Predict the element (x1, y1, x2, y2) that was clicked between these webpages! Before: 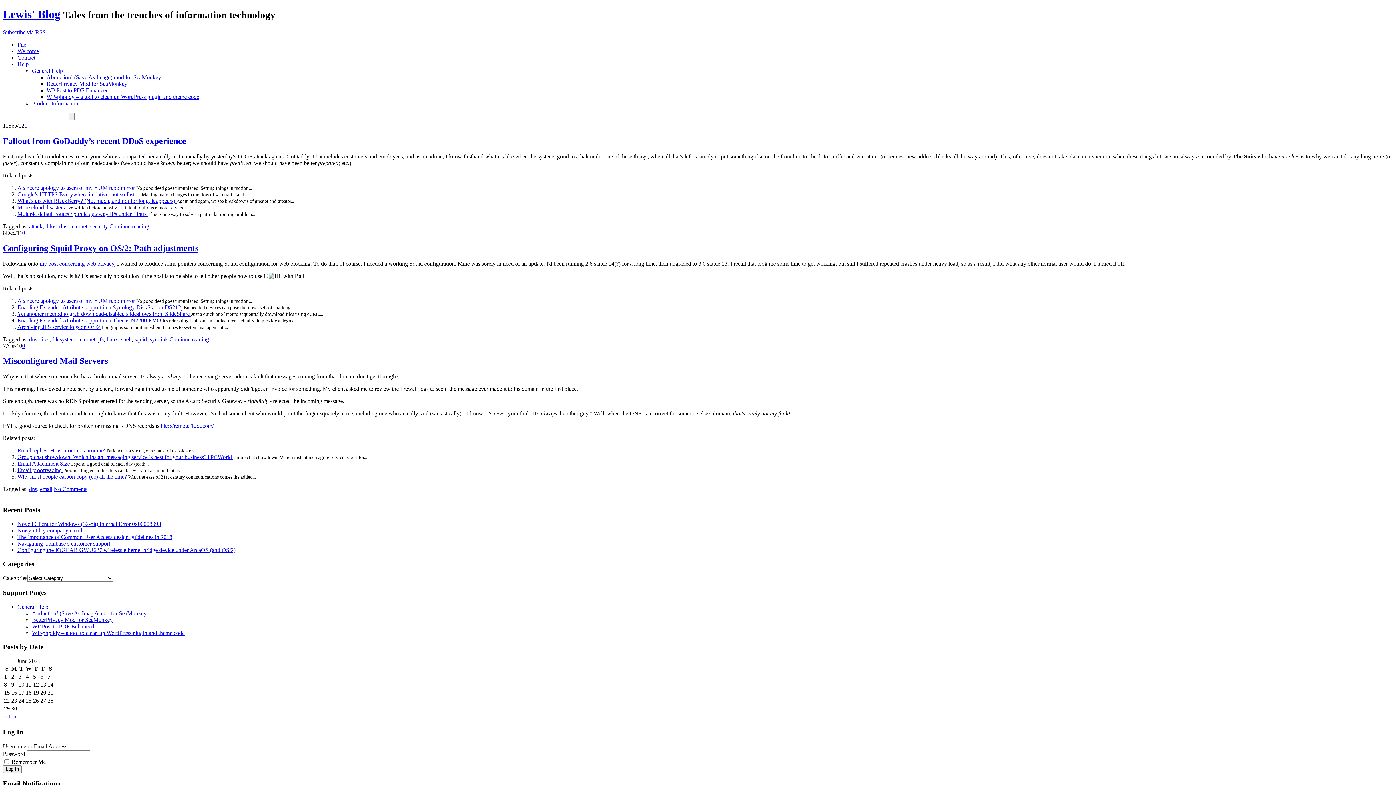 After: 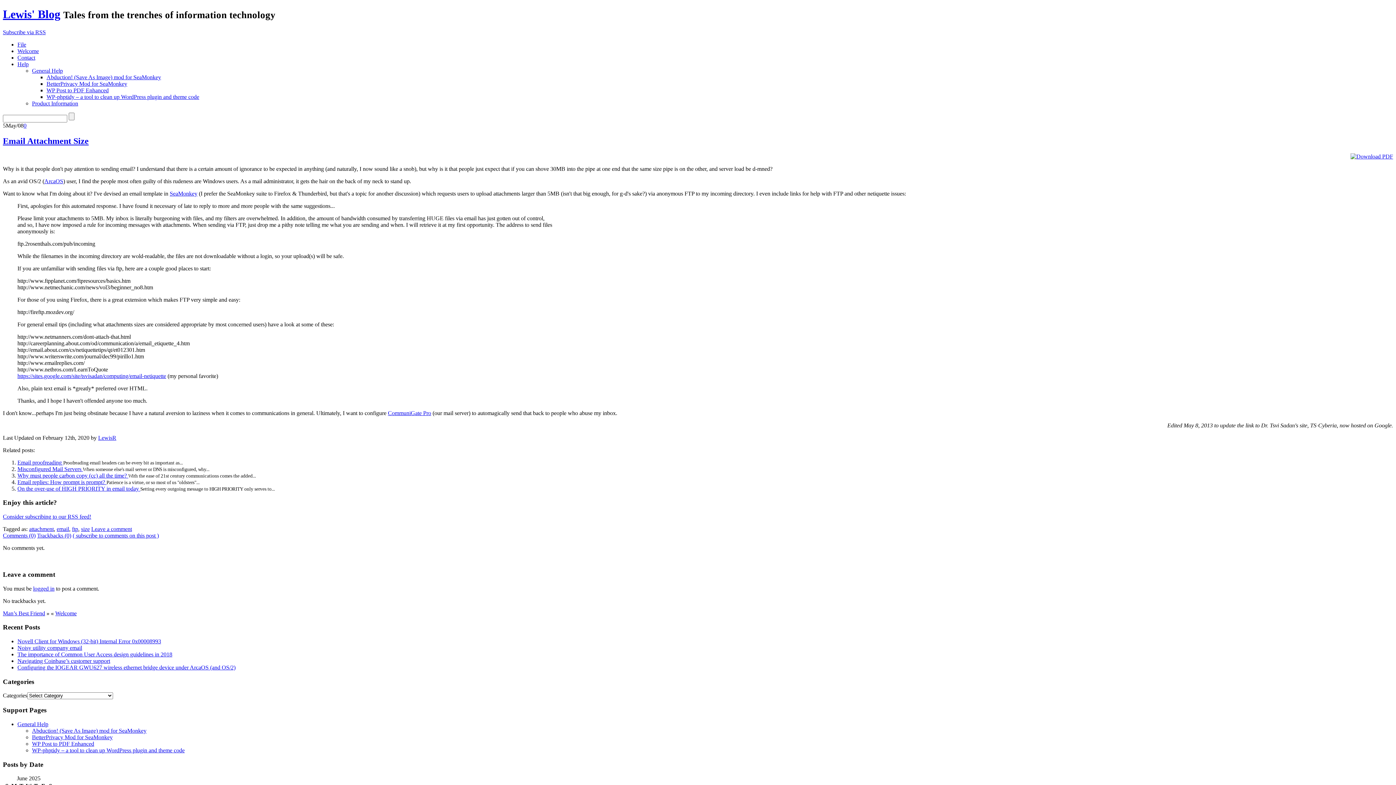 Action: label: Email Attachment Size  bbox: (17, 460, 71, 467)